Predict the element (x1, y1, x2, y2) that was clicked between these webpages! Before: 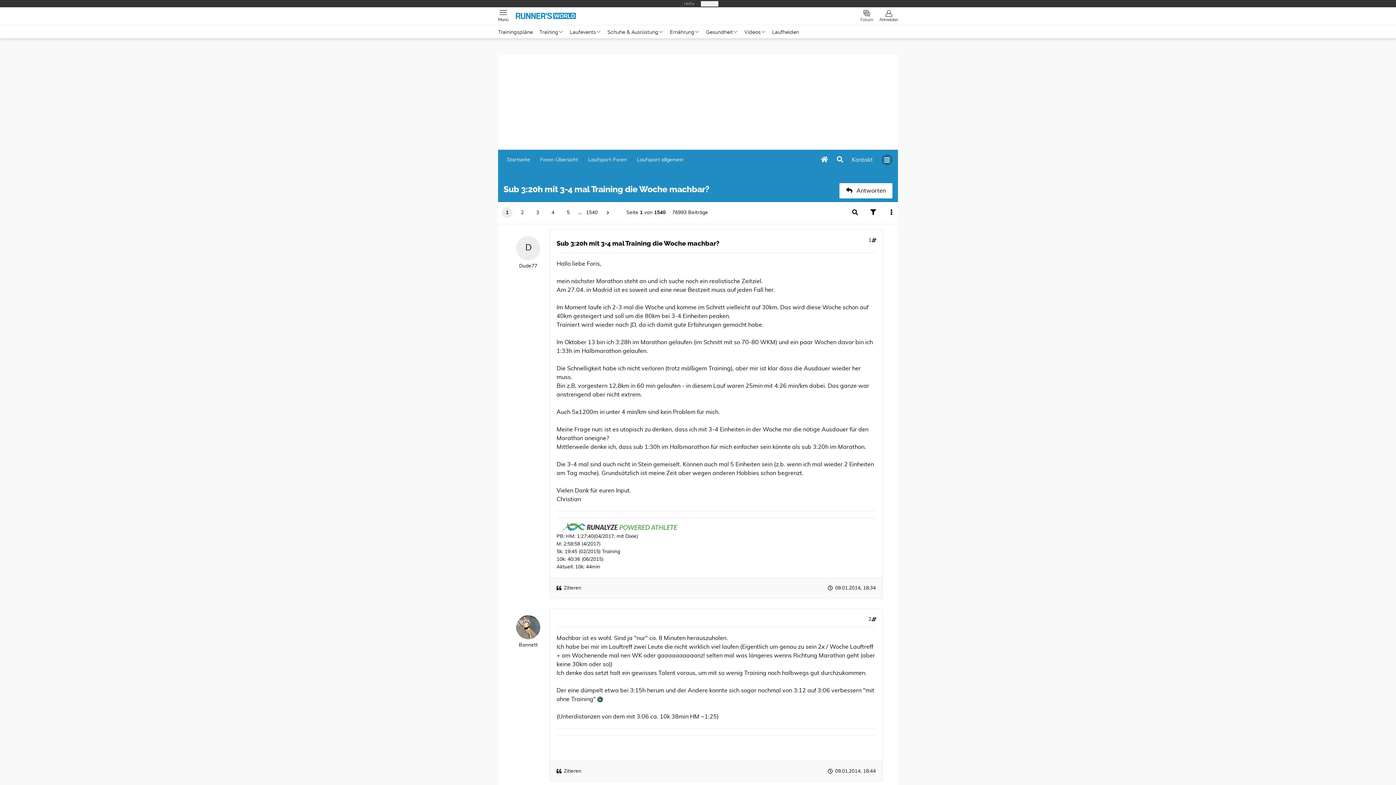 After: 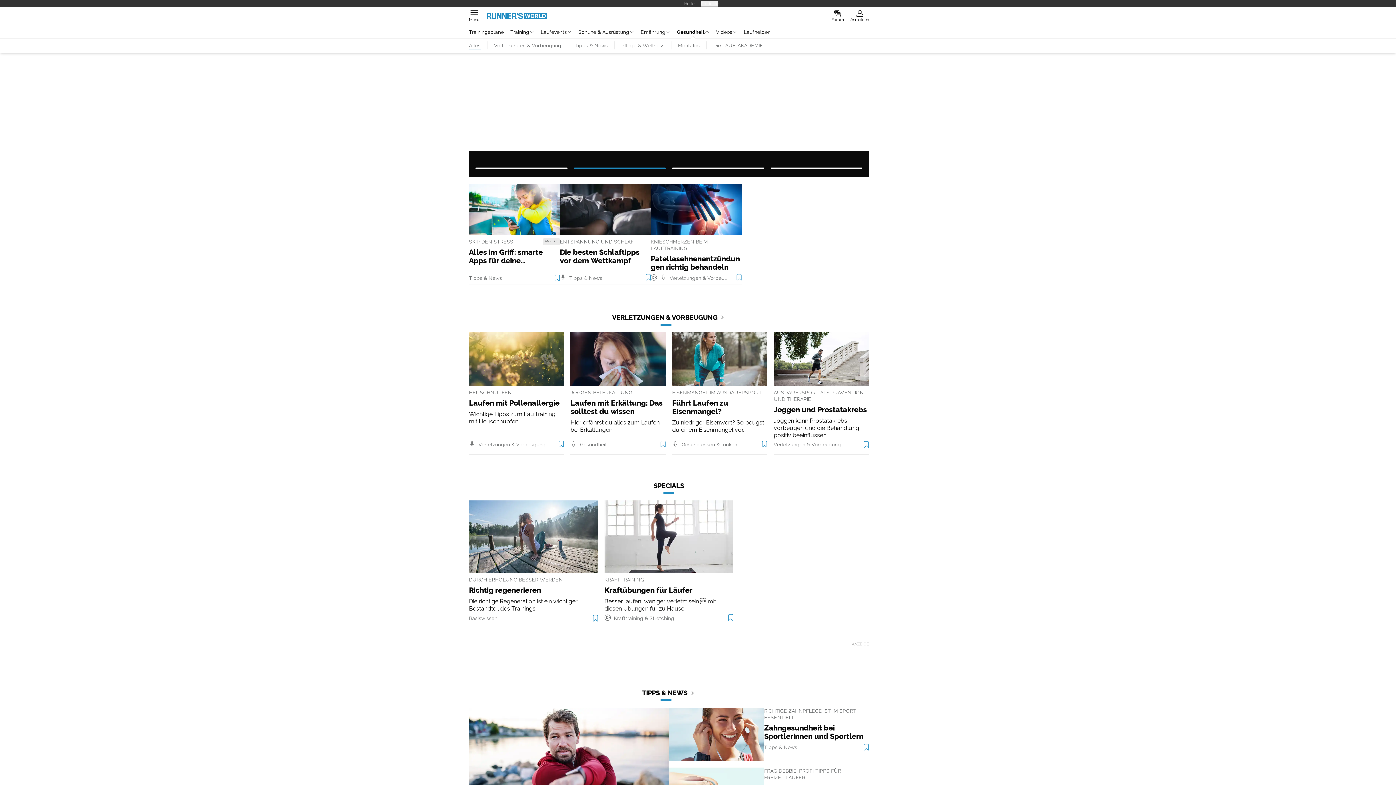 Action: label: Gesundheit bbox: (702, 28, 741, 35)